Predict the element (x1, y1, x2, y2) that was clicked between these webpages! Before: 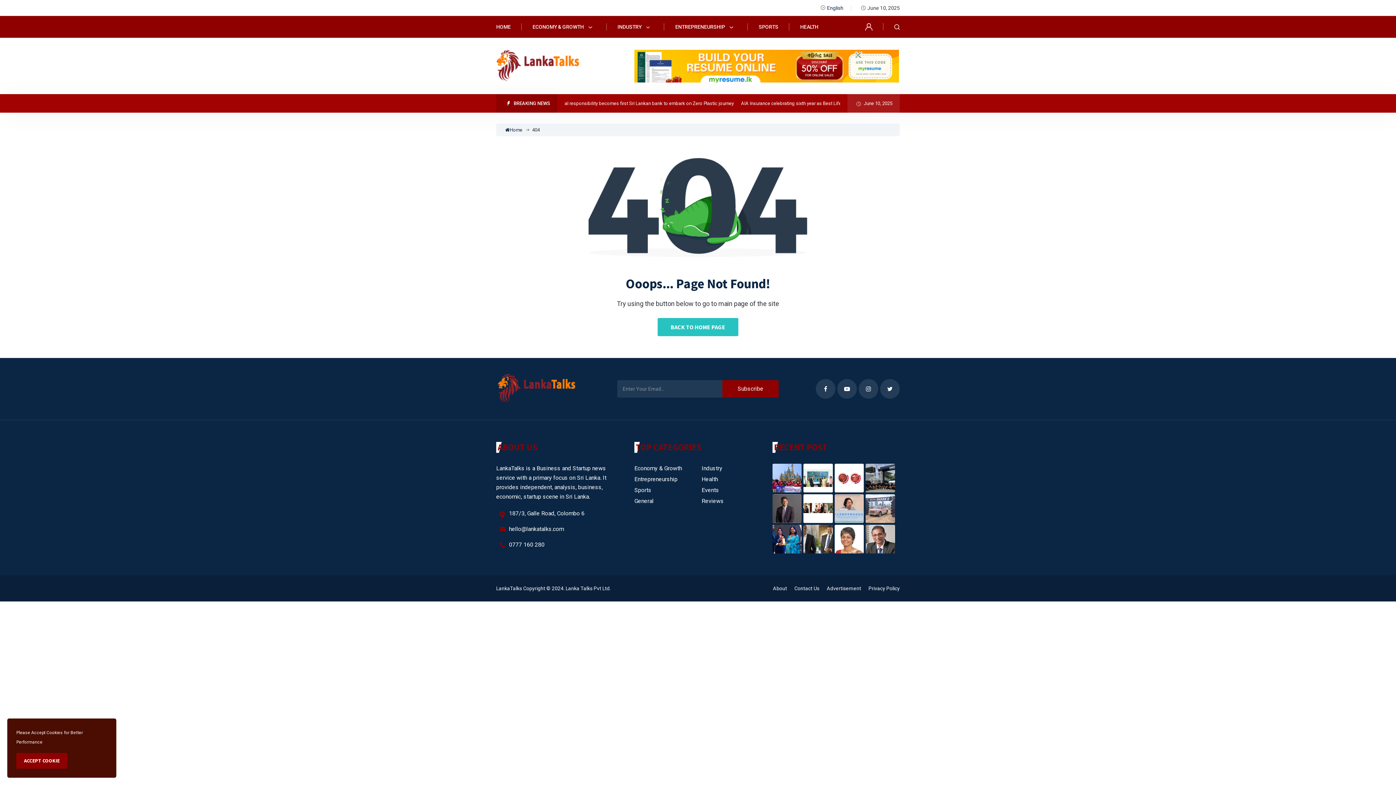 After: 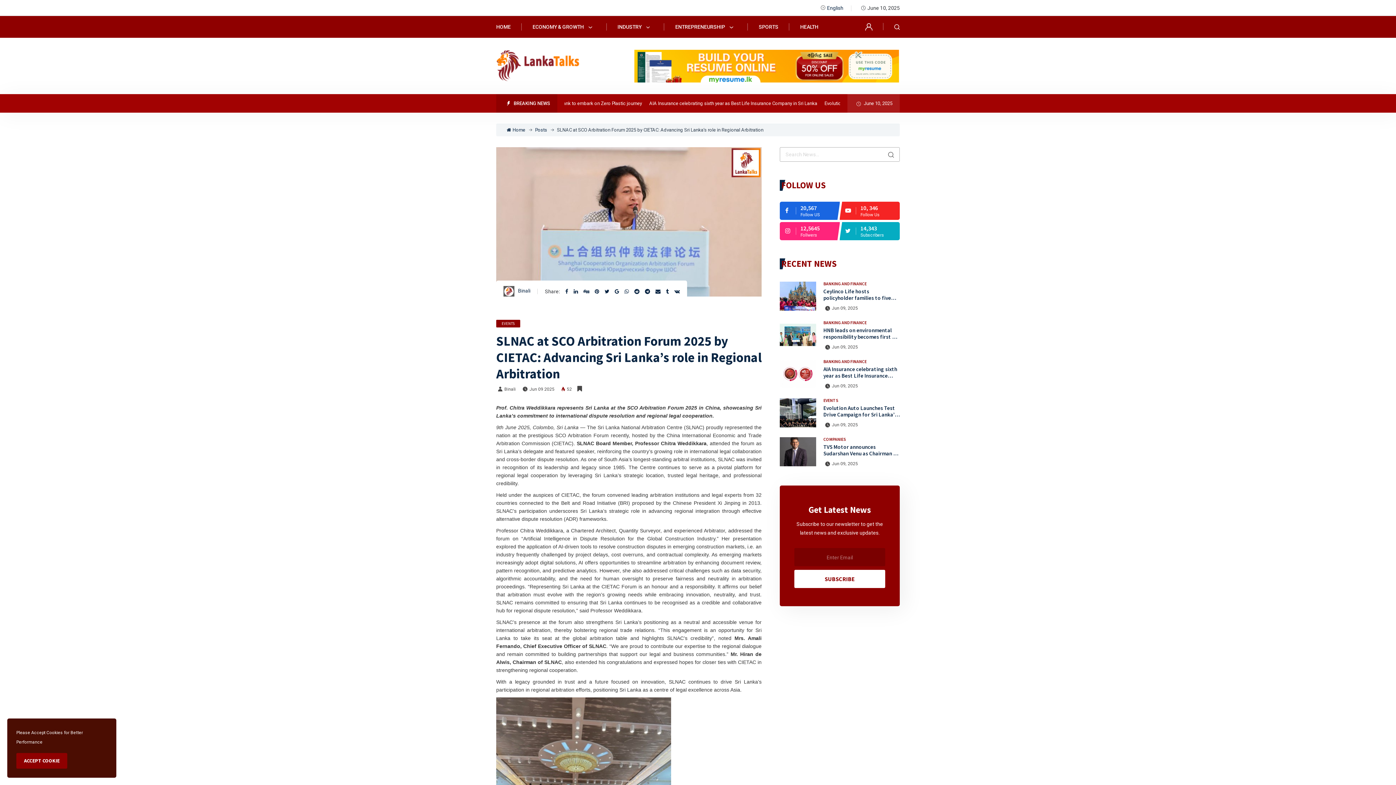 Action: bbox: (834, 494, 864, 523)